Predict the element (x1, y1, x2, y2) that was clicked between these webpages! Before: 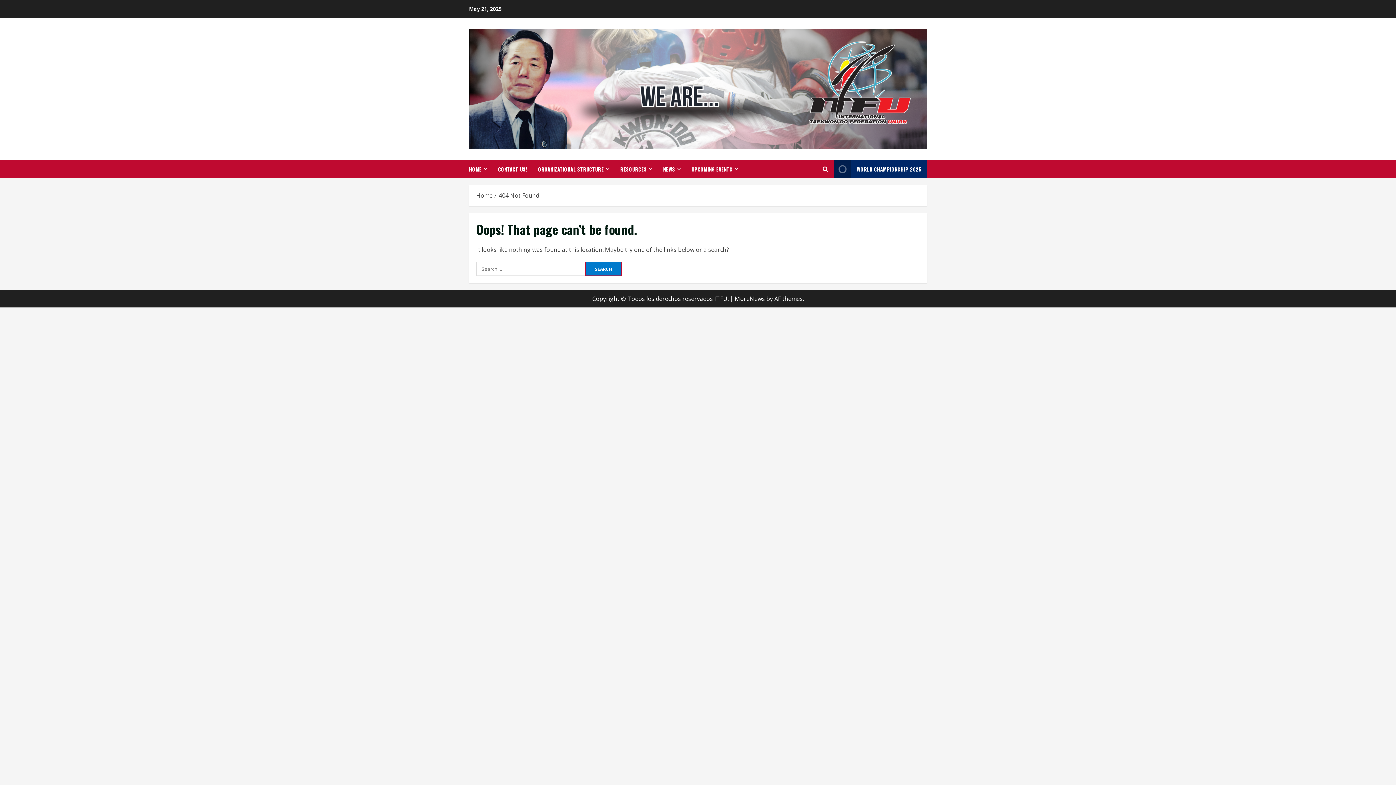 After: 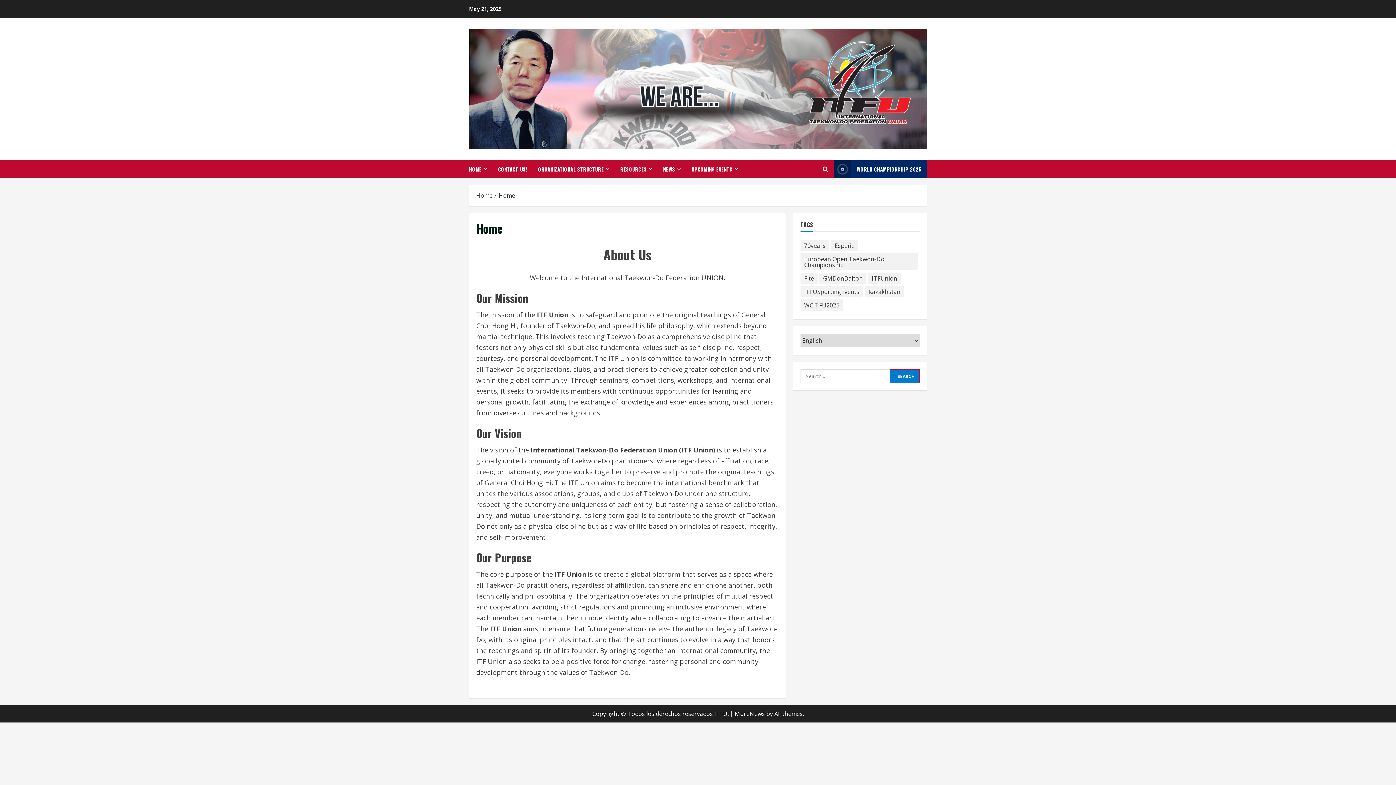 Action: bbox: (469, 160, 492, 178) label: HOME